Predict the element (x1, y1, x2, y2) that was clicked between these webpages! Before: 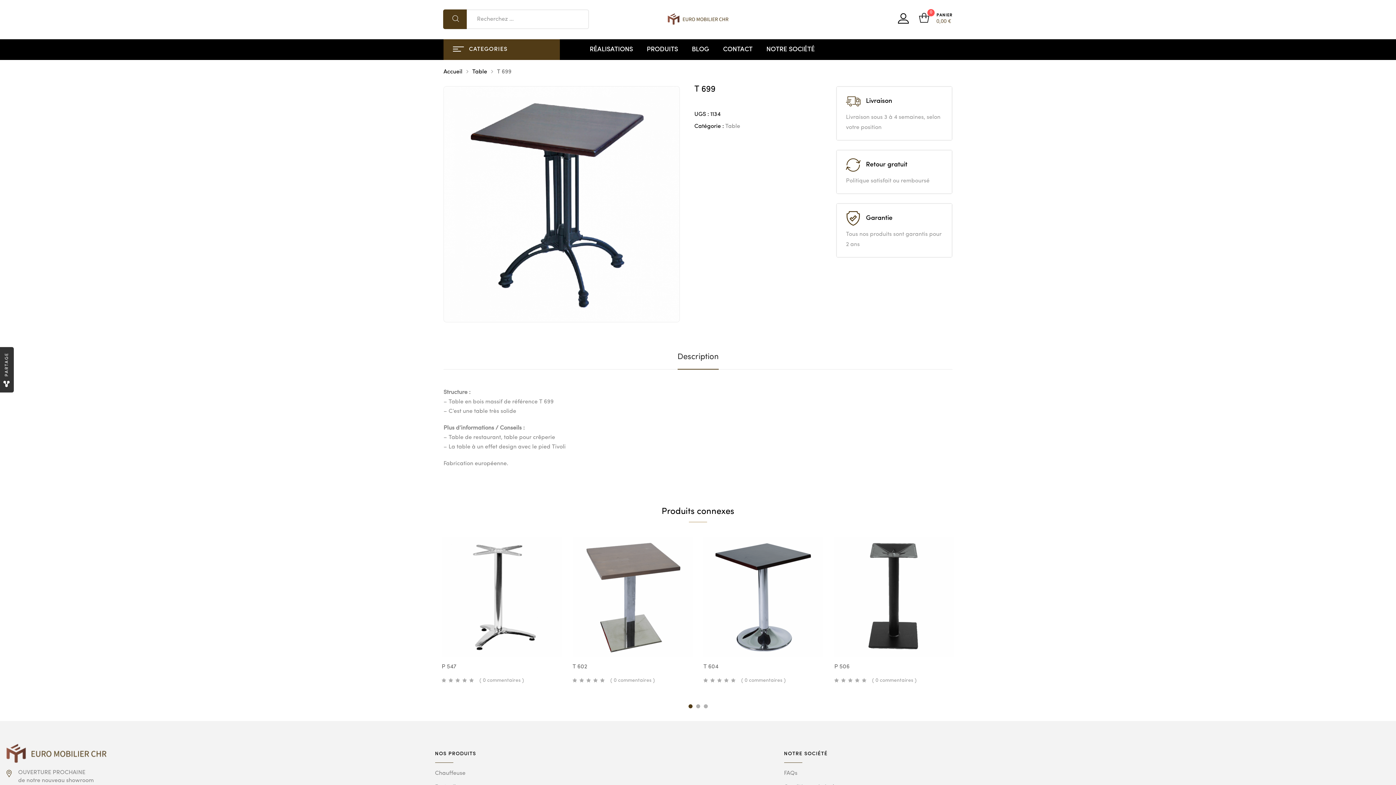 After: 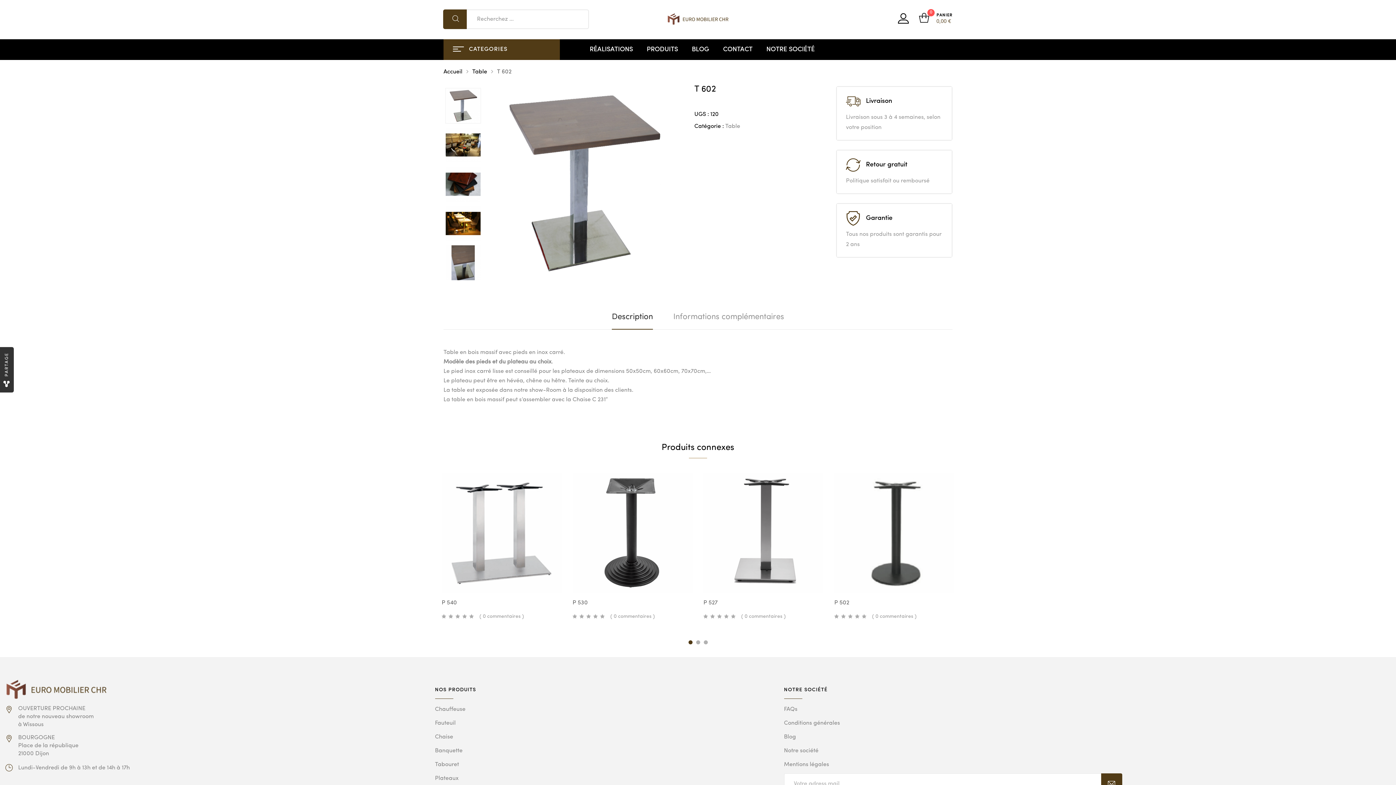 Action: label: T 602 bbox: (572, 664, 587, 670)